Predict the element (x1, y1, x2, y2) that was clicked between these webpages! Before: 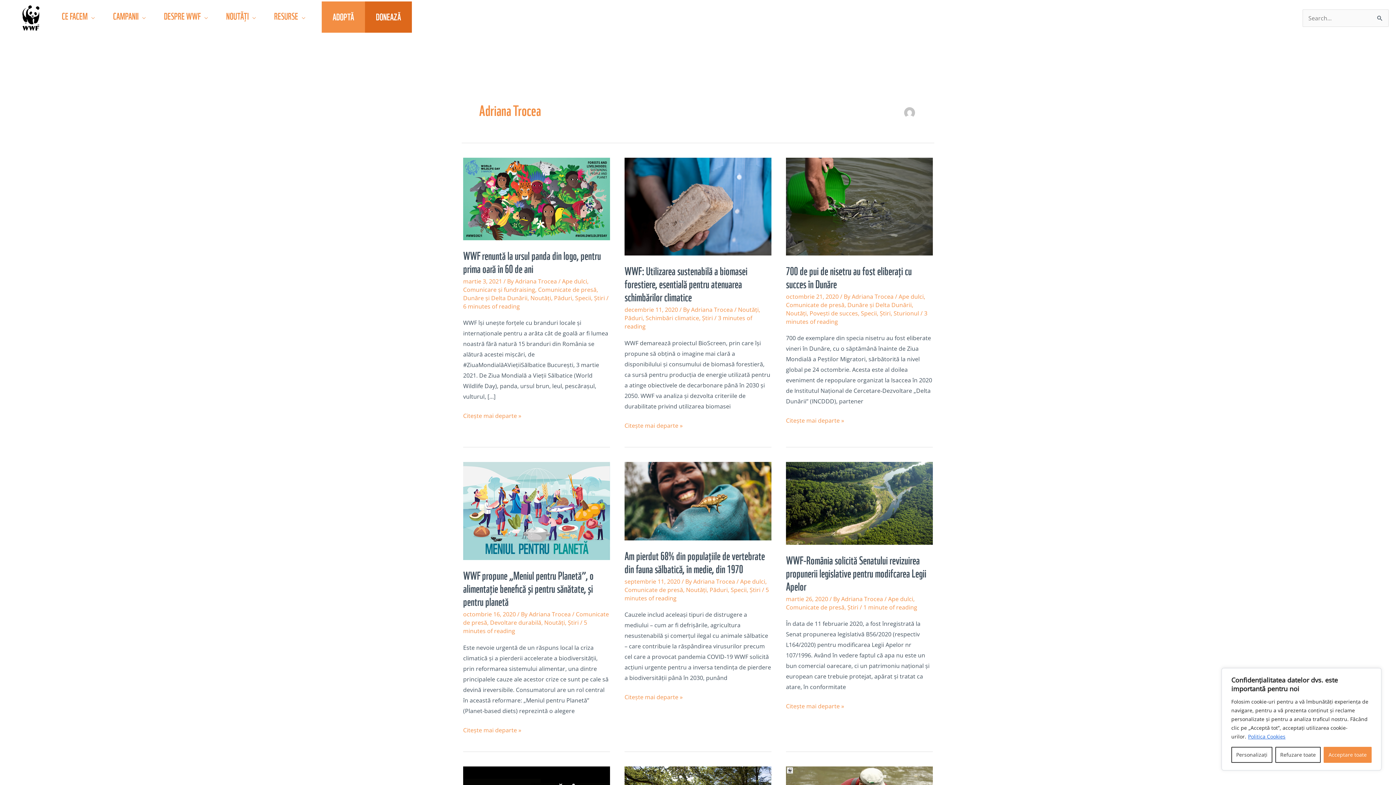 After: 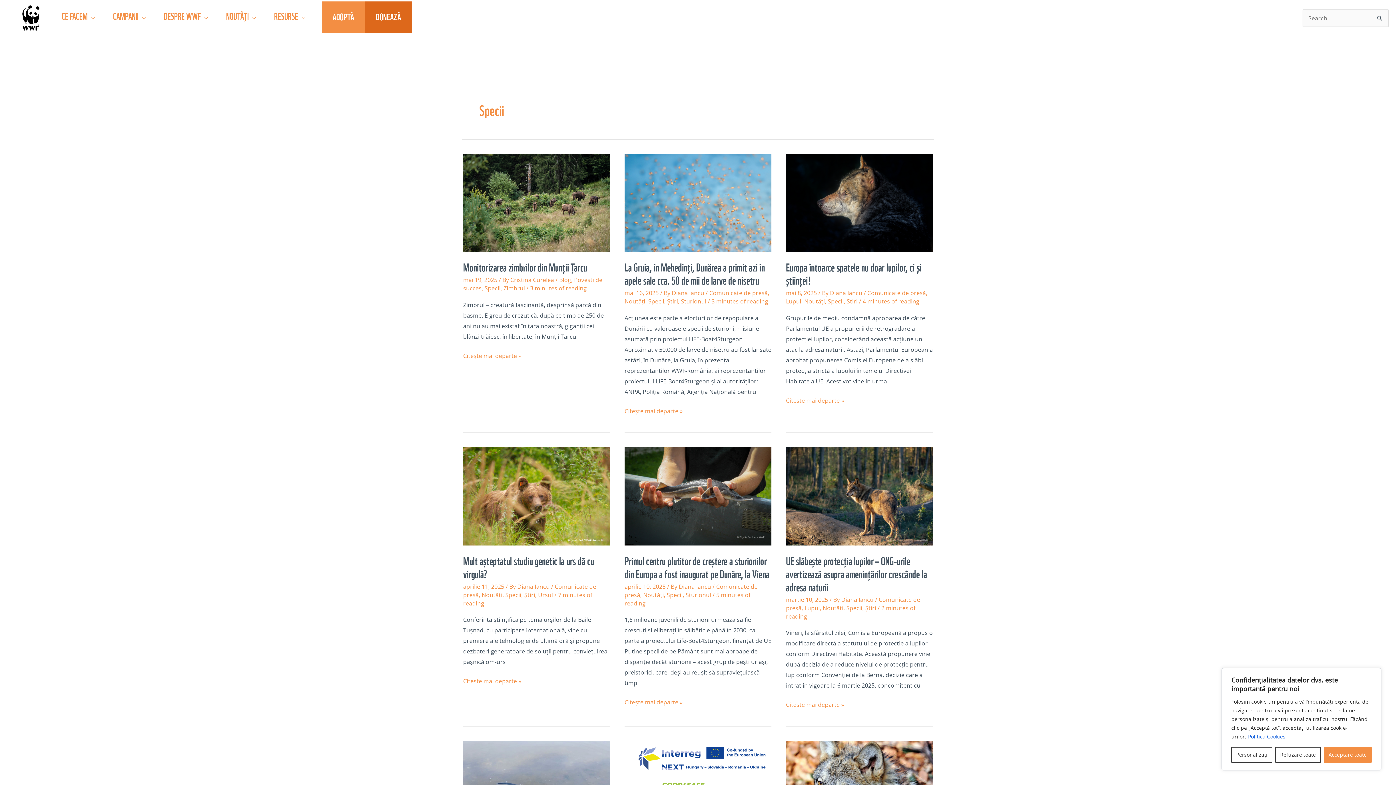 Action: label: Specii bbox: (861, 309, 877, 317)